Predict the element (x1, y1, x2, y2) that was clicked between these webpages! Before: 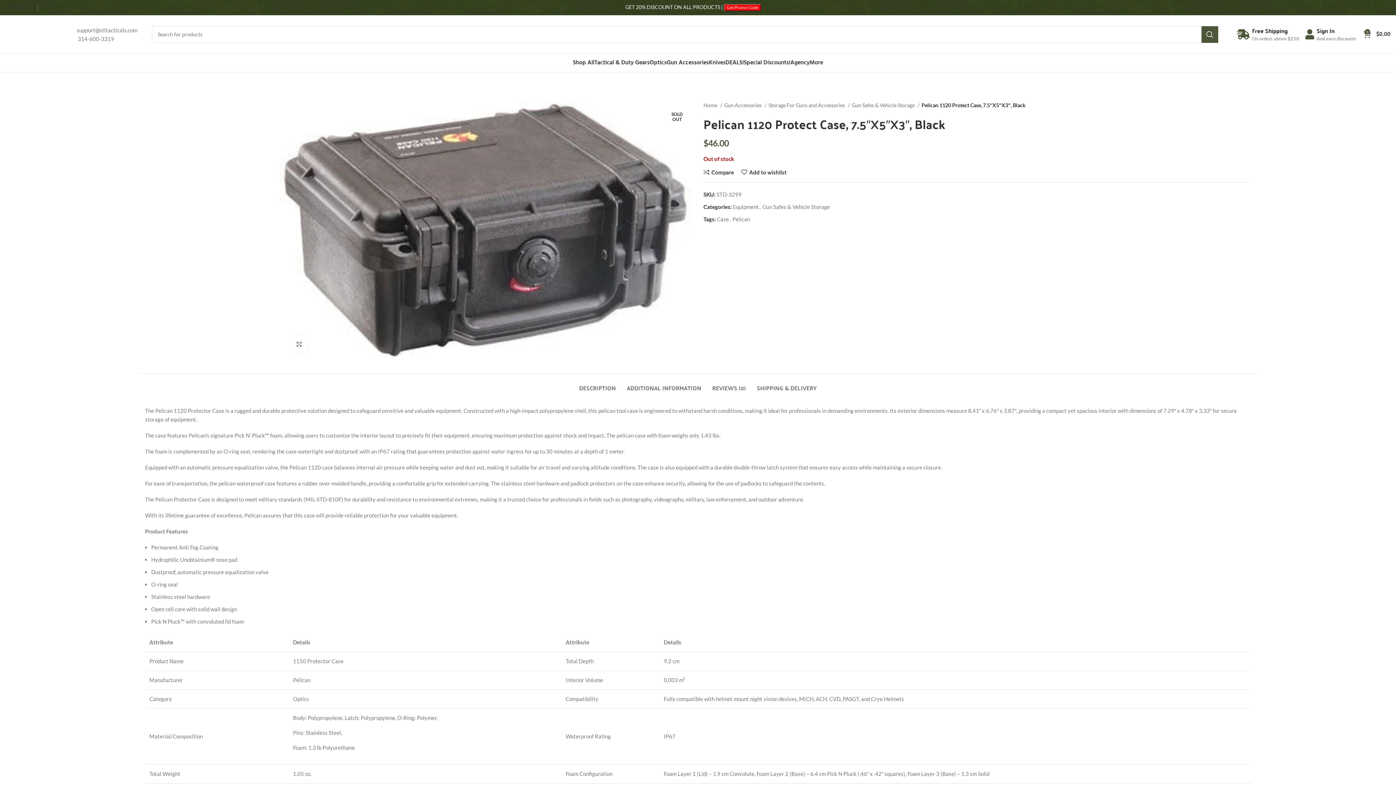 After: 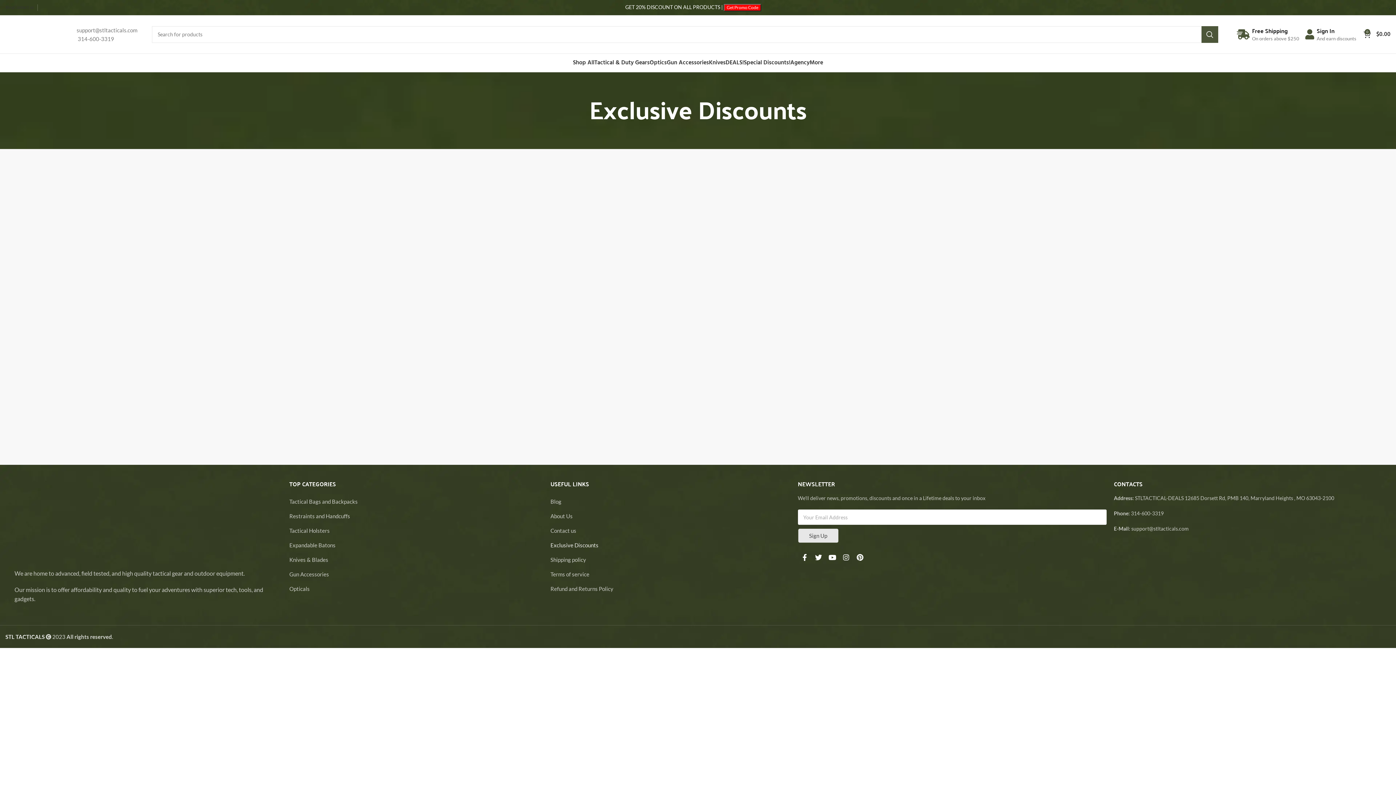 Action: label: Special Discounts! bbox: (744, 55, 790, 70)